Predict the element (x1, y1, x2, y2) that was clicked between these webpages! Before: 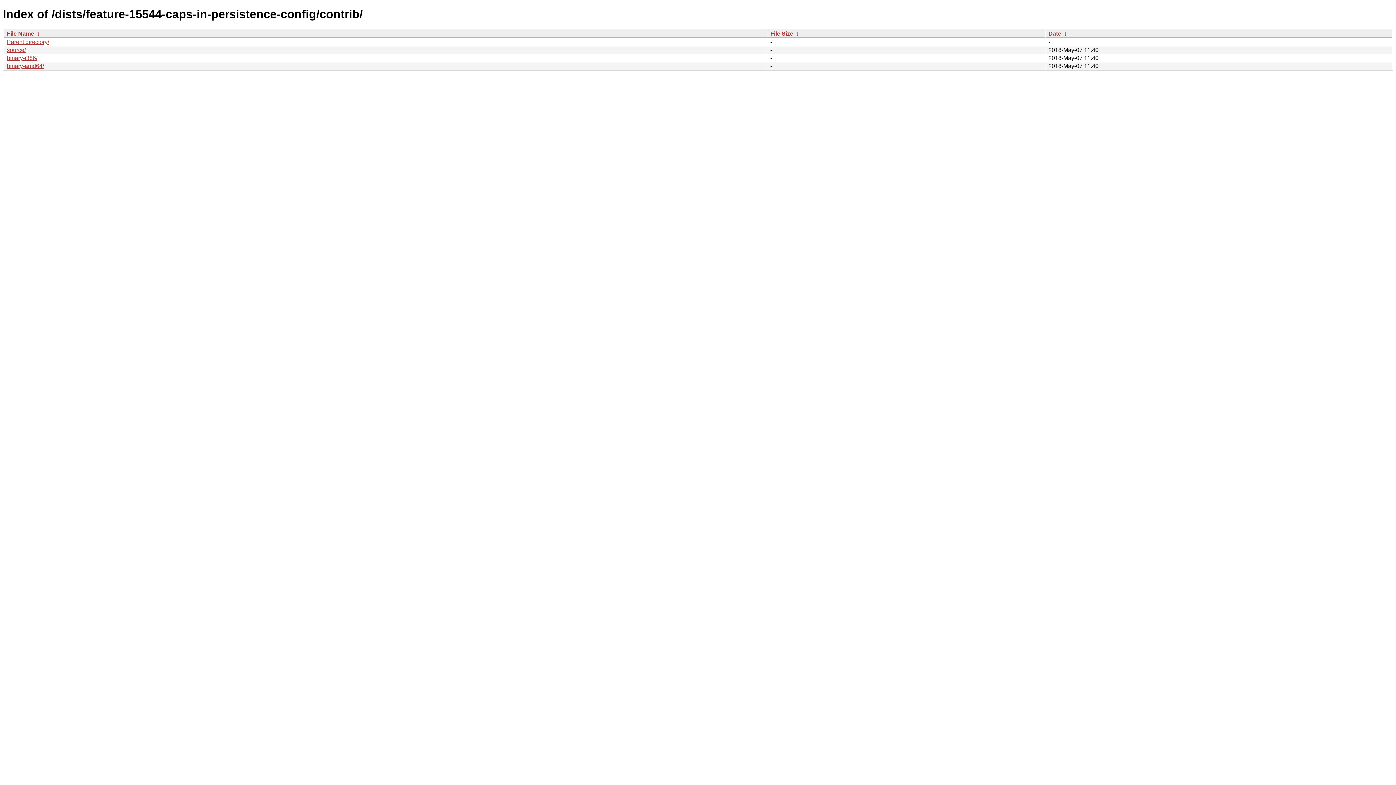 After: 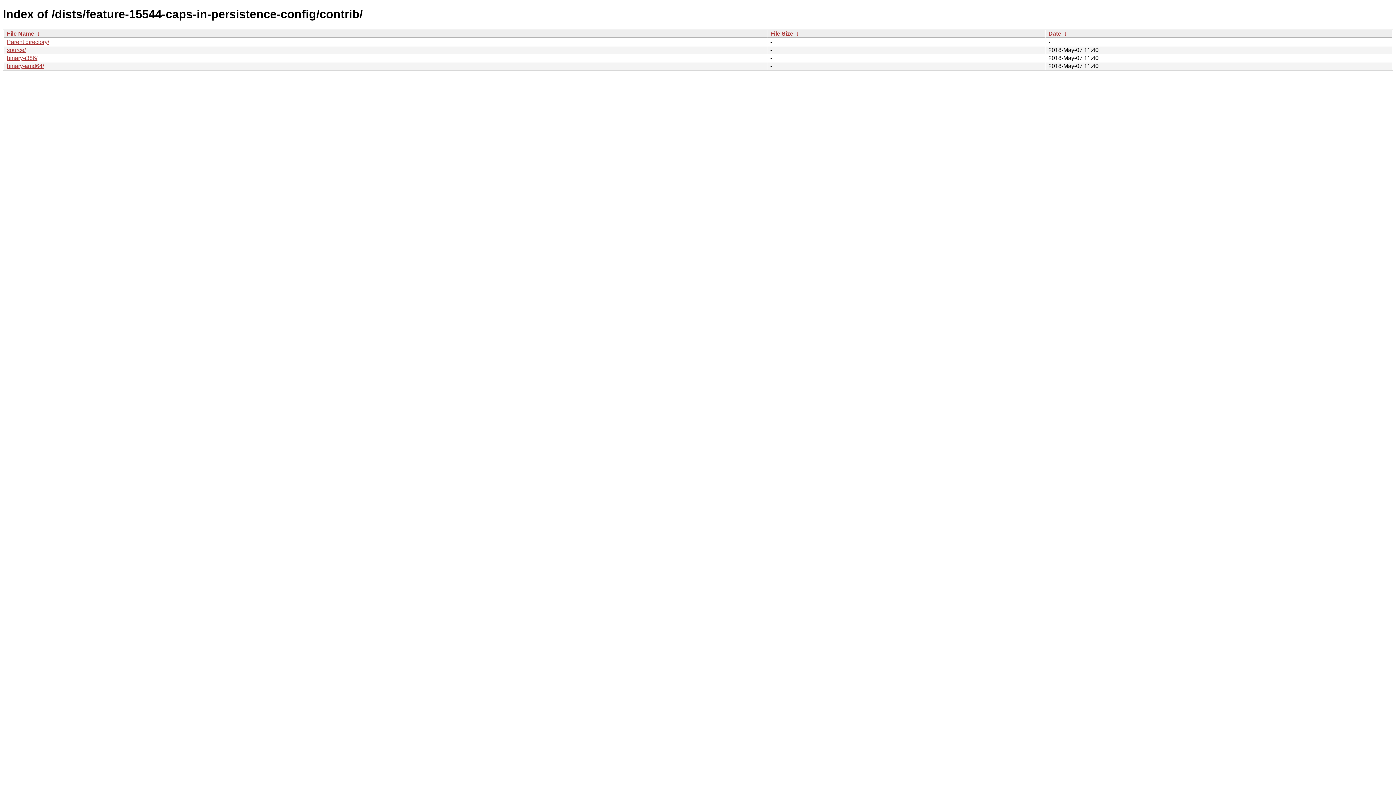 Action: label:  ↓  bbox: (35, 30, 41, 36)